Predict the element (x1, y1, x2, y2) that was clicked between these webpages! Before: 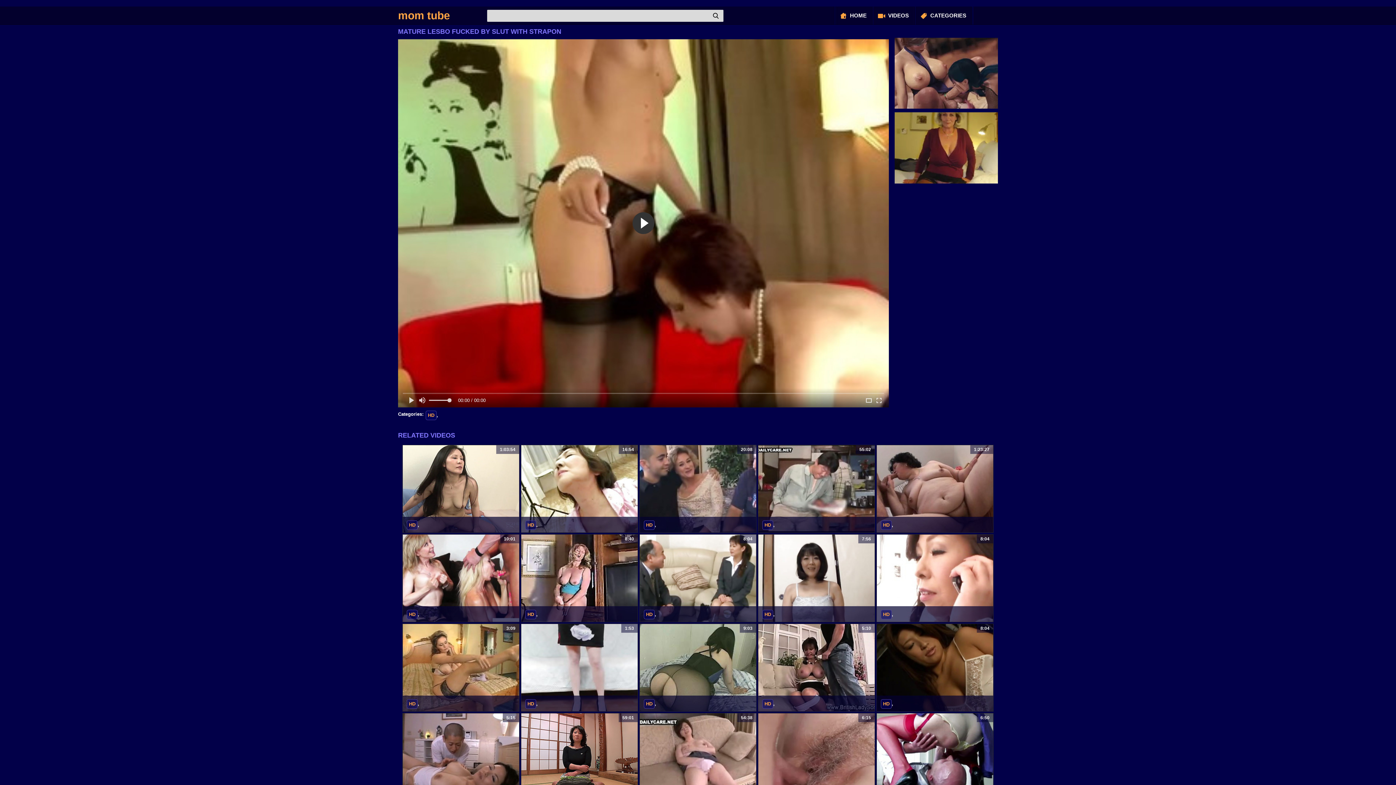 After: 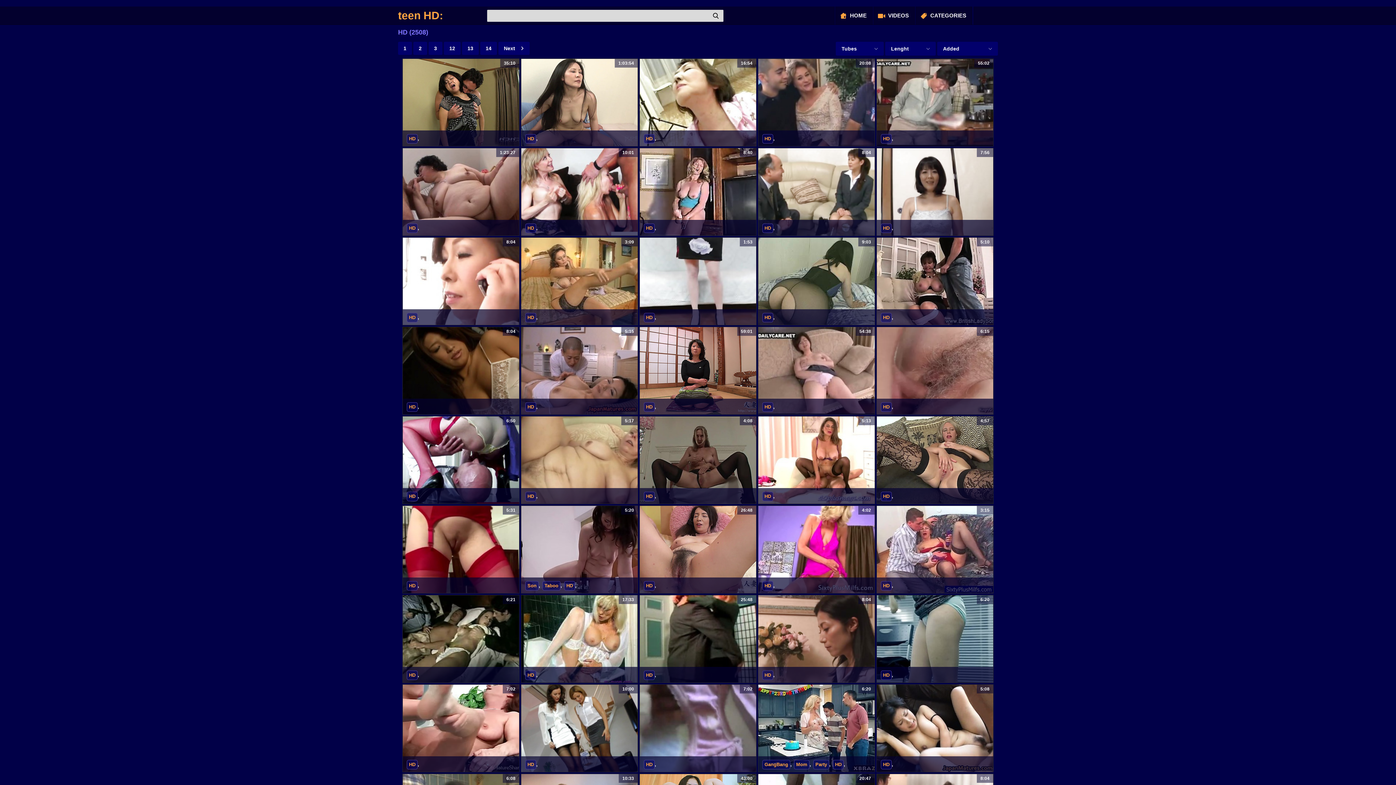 Action: bbox: (406, 520, 417, 530) label: HD